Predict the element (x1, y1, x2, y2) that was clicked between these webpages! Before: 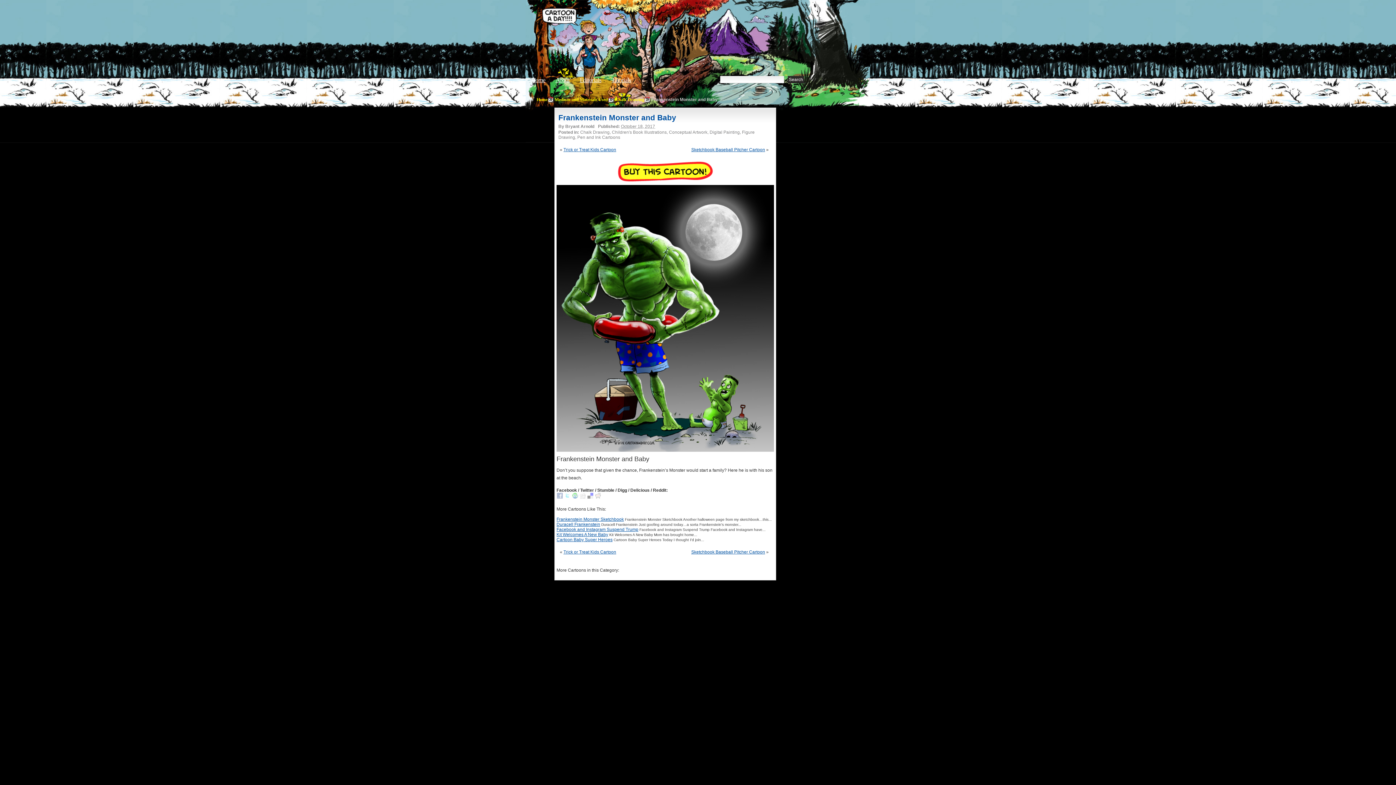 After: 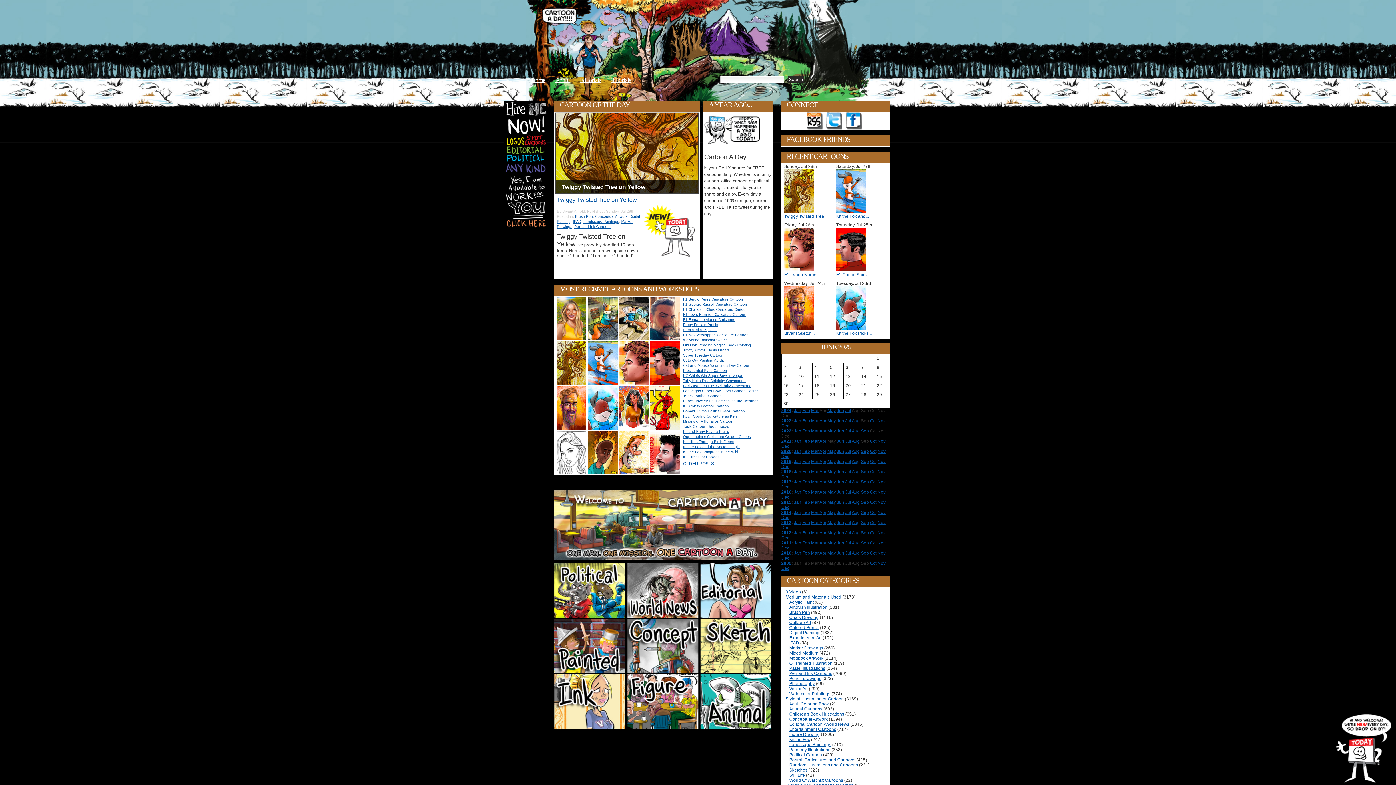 Action: label: Home bbox: (531, 76, 545, 83)